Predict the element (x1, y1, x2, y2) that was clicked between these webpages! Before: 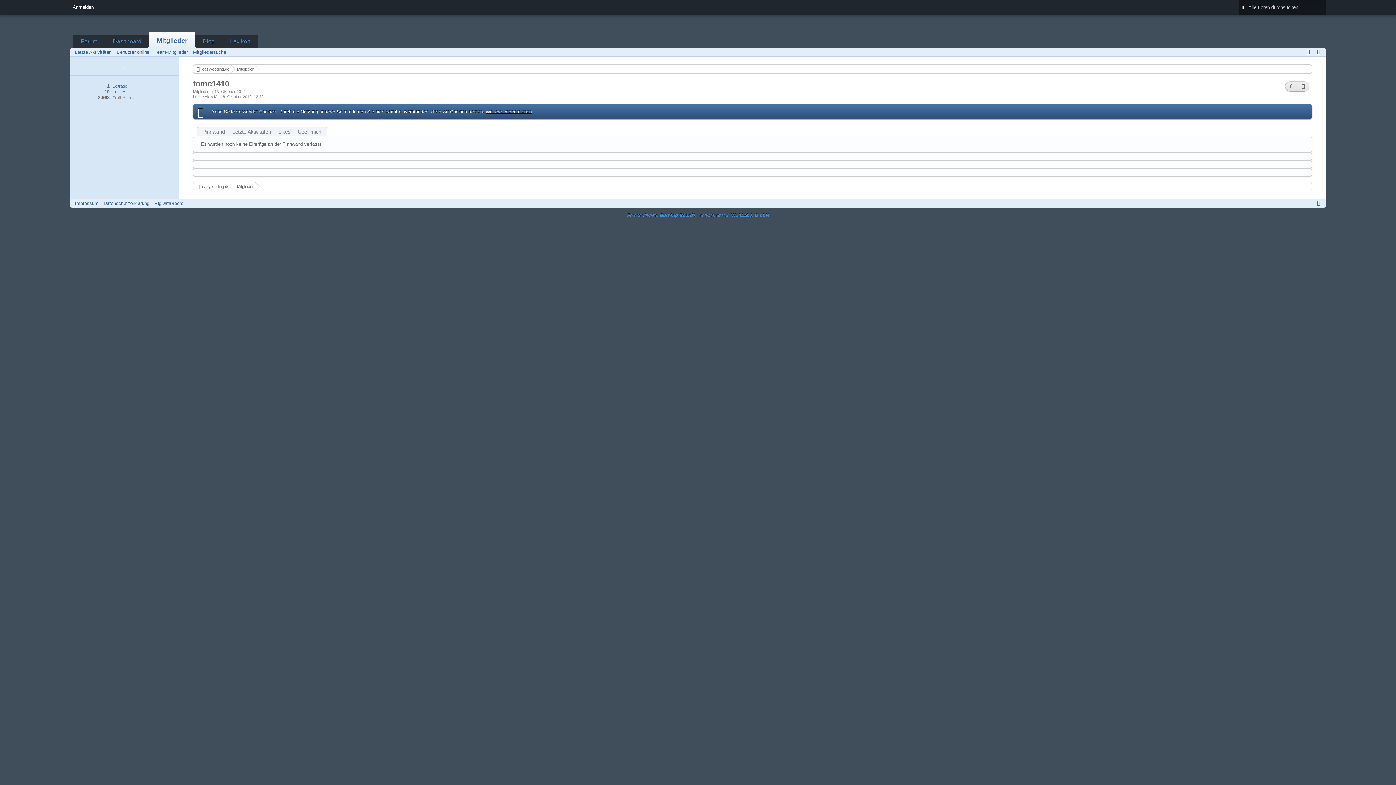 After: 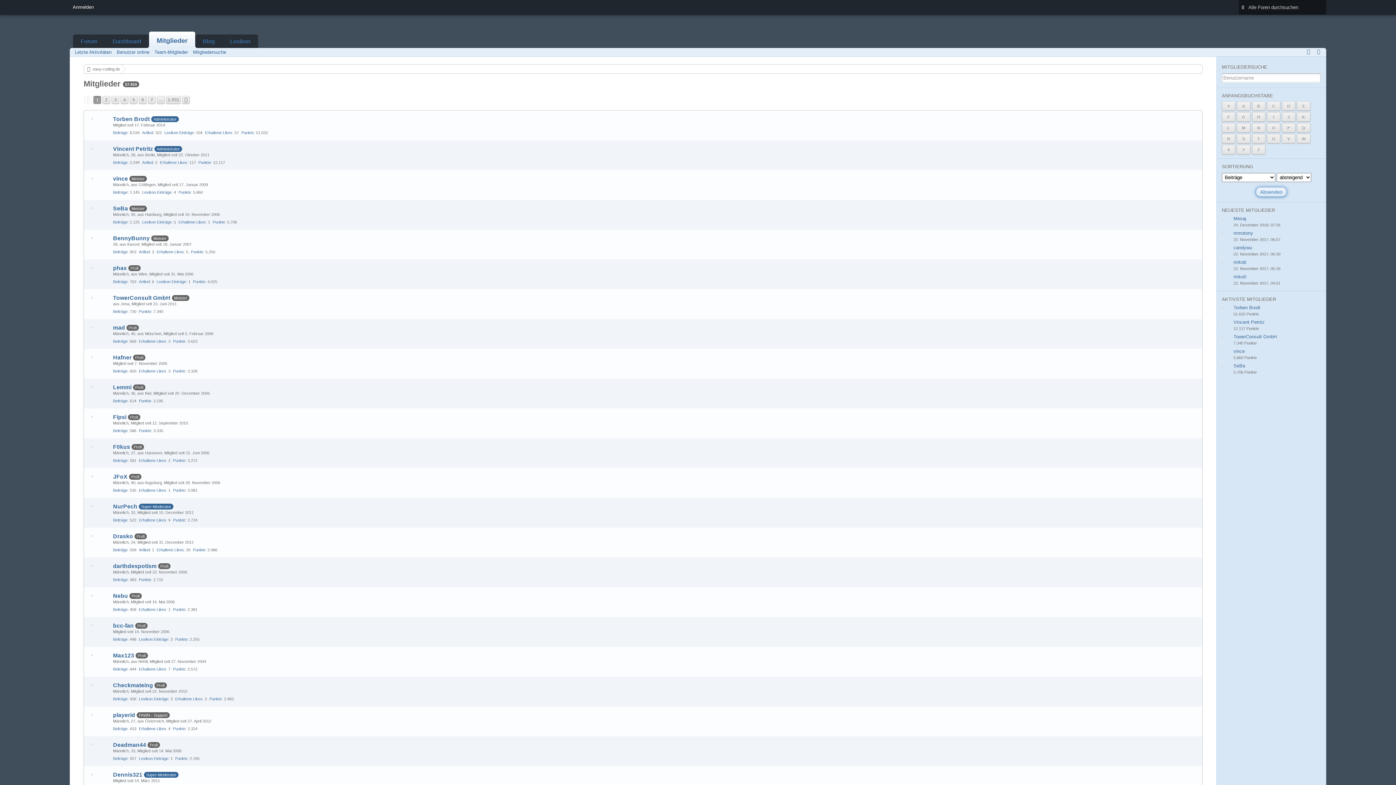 Action: bbox: (229, 64, 254, 73) label: Mitglieder